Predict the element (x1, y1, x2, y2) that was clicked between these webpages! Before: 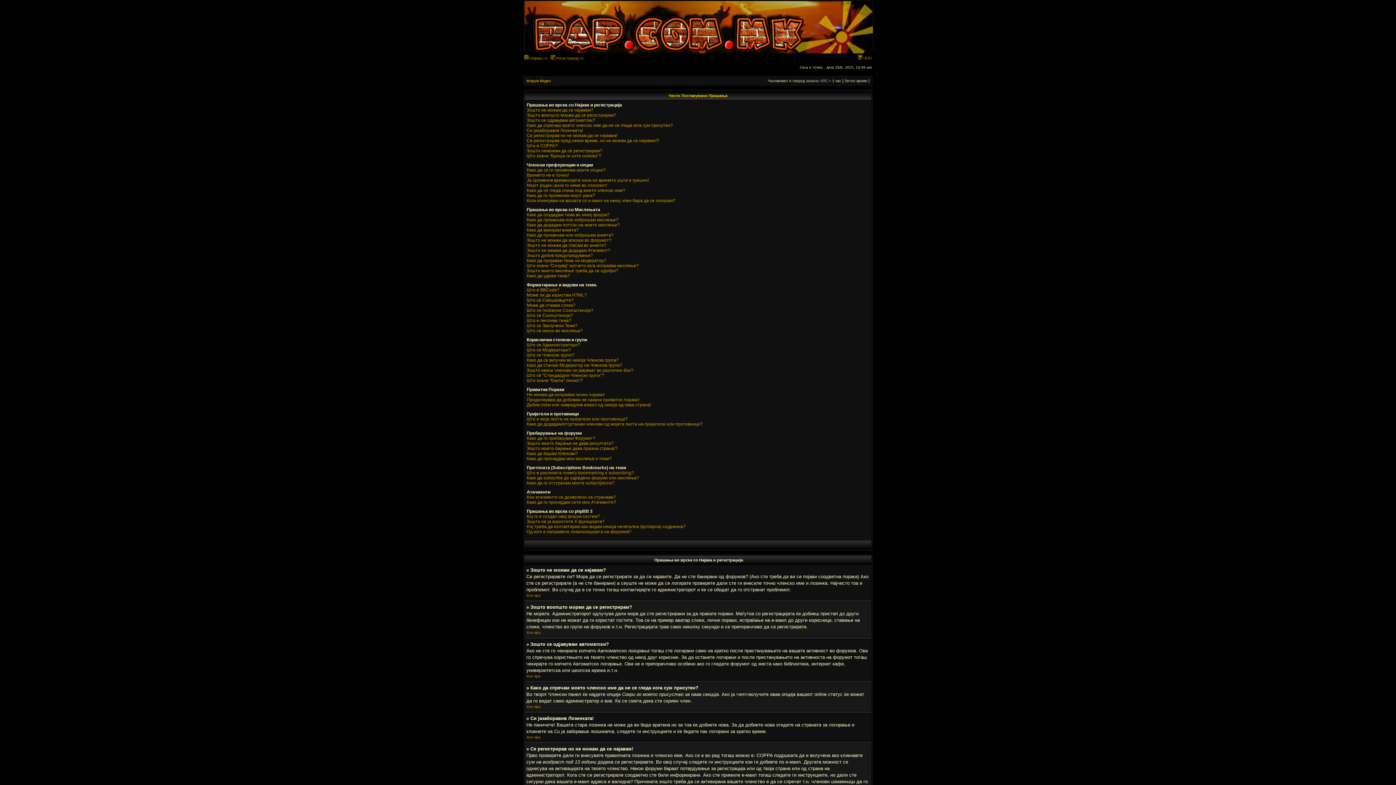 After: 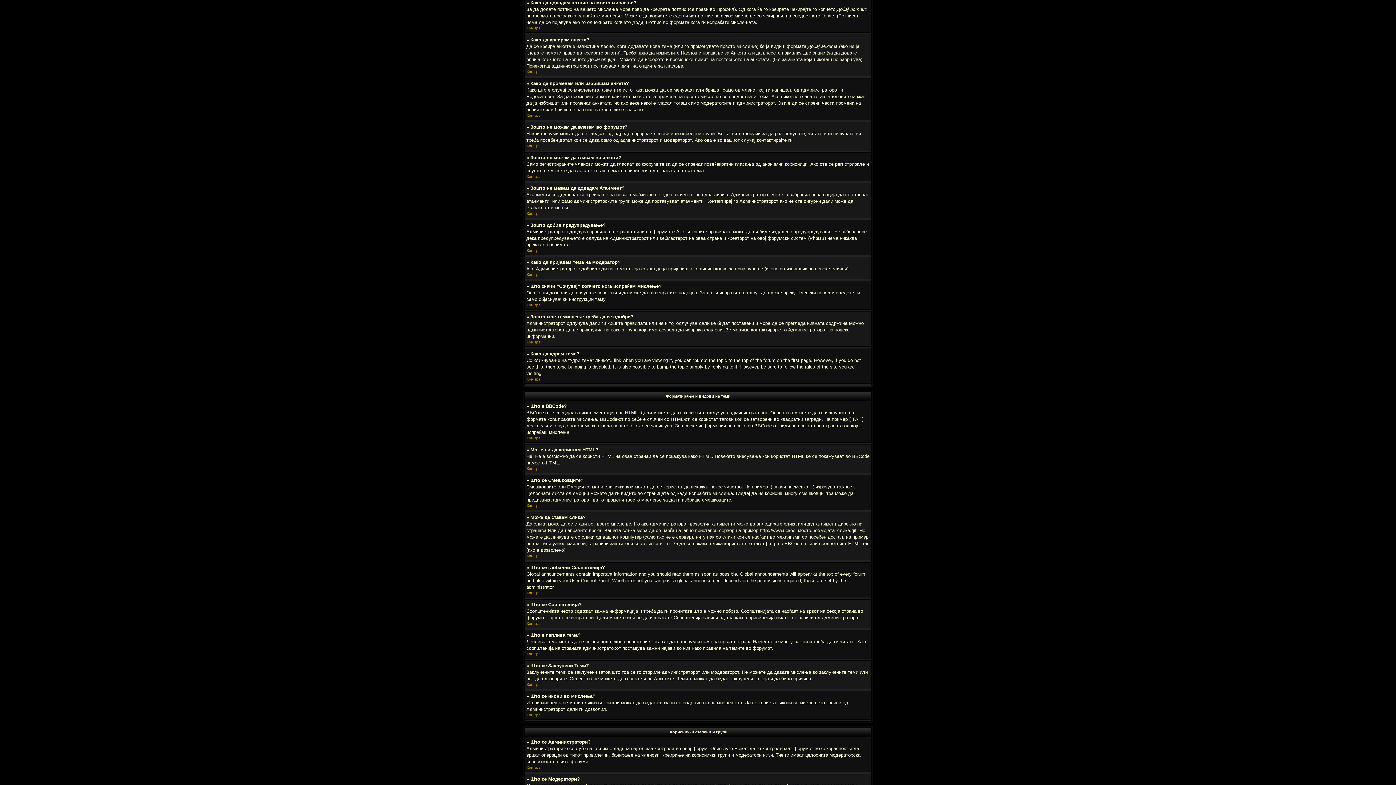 Action: bbox: (526, 222, 620, 227) label: Како да додадам потпис на моето мислење?